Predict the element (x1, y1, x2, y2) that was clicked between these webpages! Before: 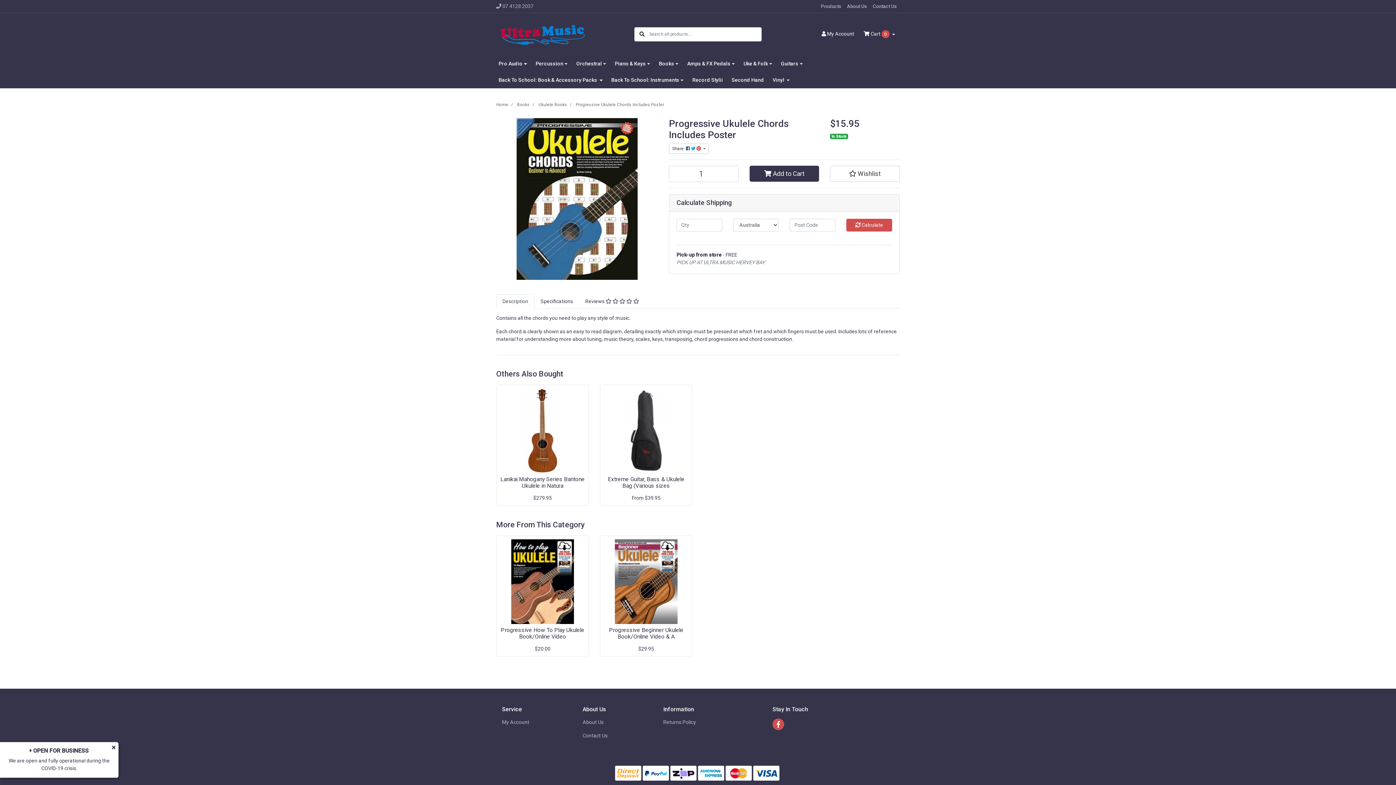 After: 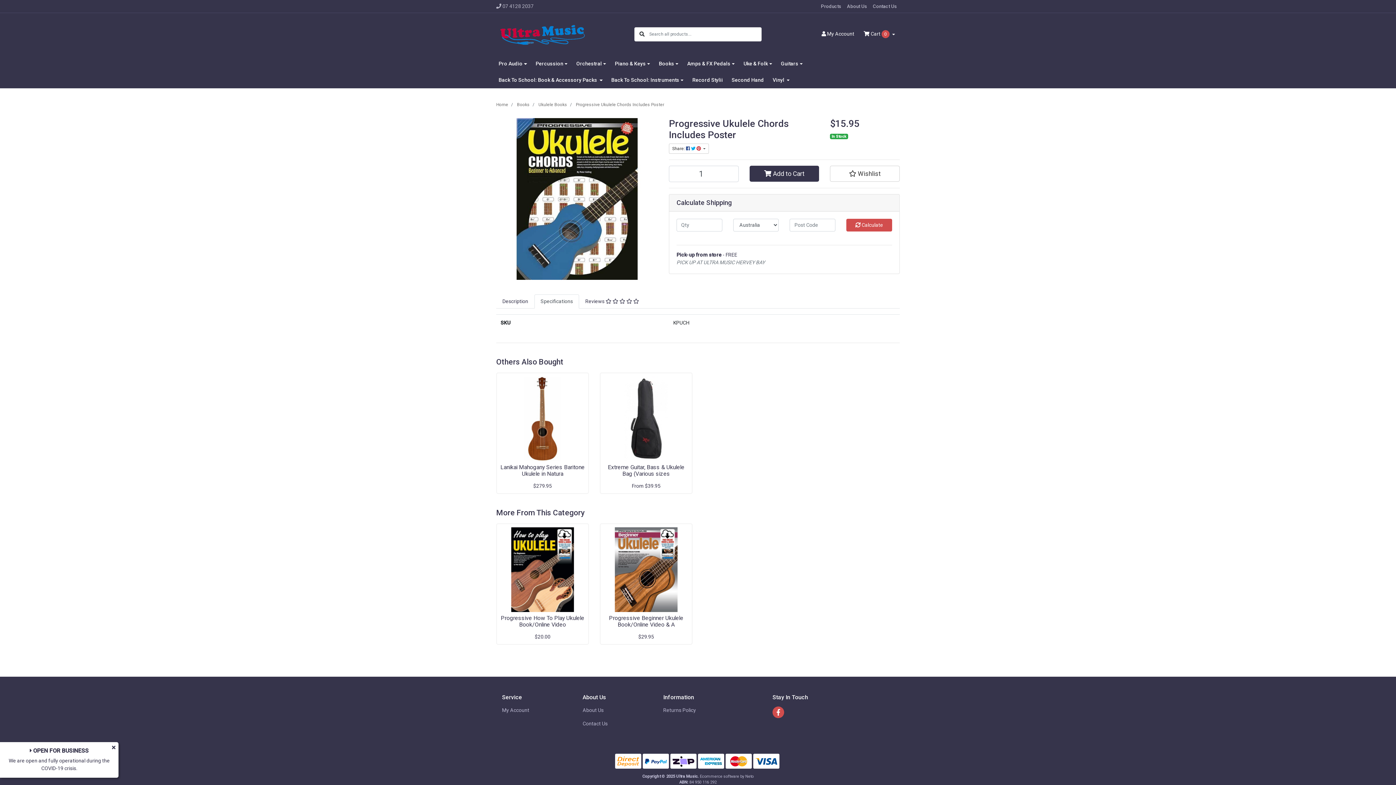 Action: bbox: (534, 294, 579, 308) label: Specifications